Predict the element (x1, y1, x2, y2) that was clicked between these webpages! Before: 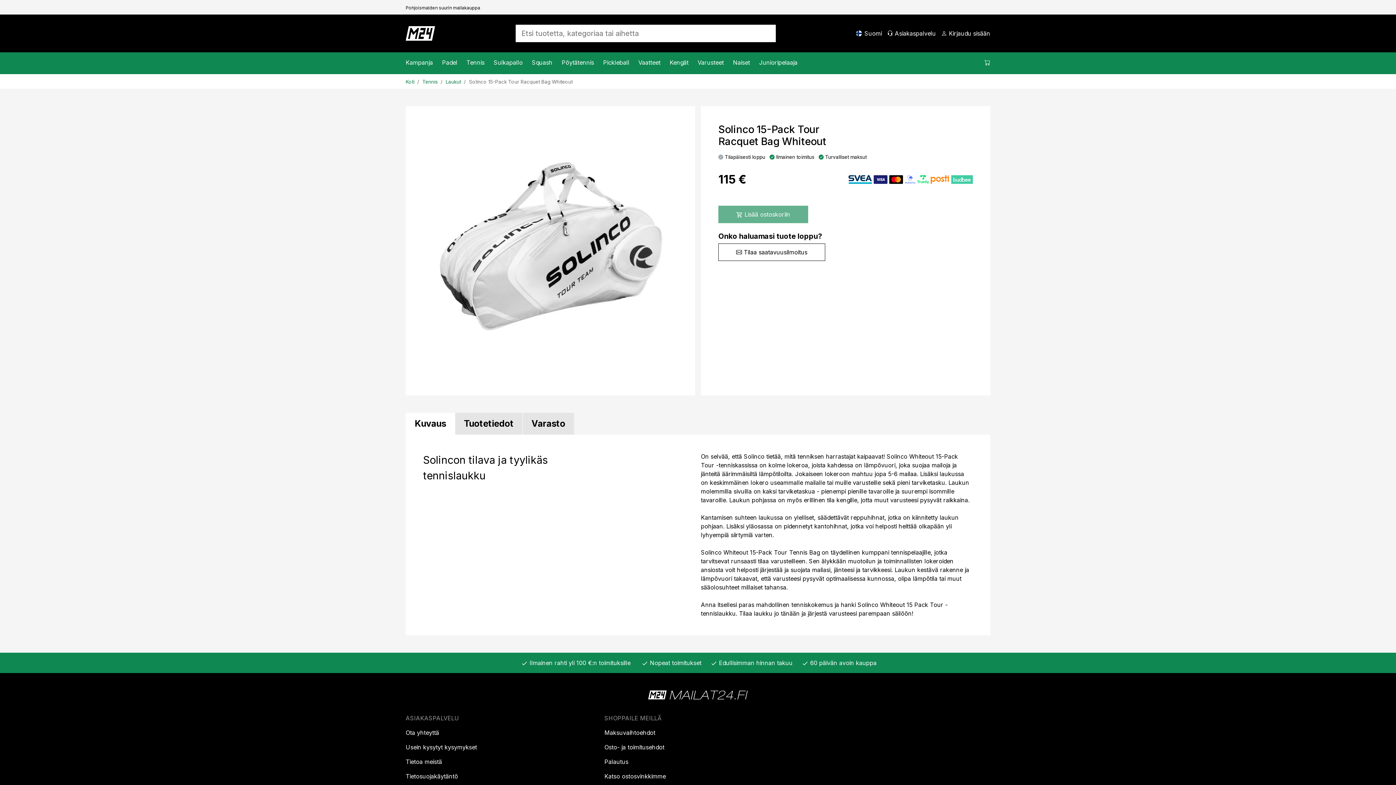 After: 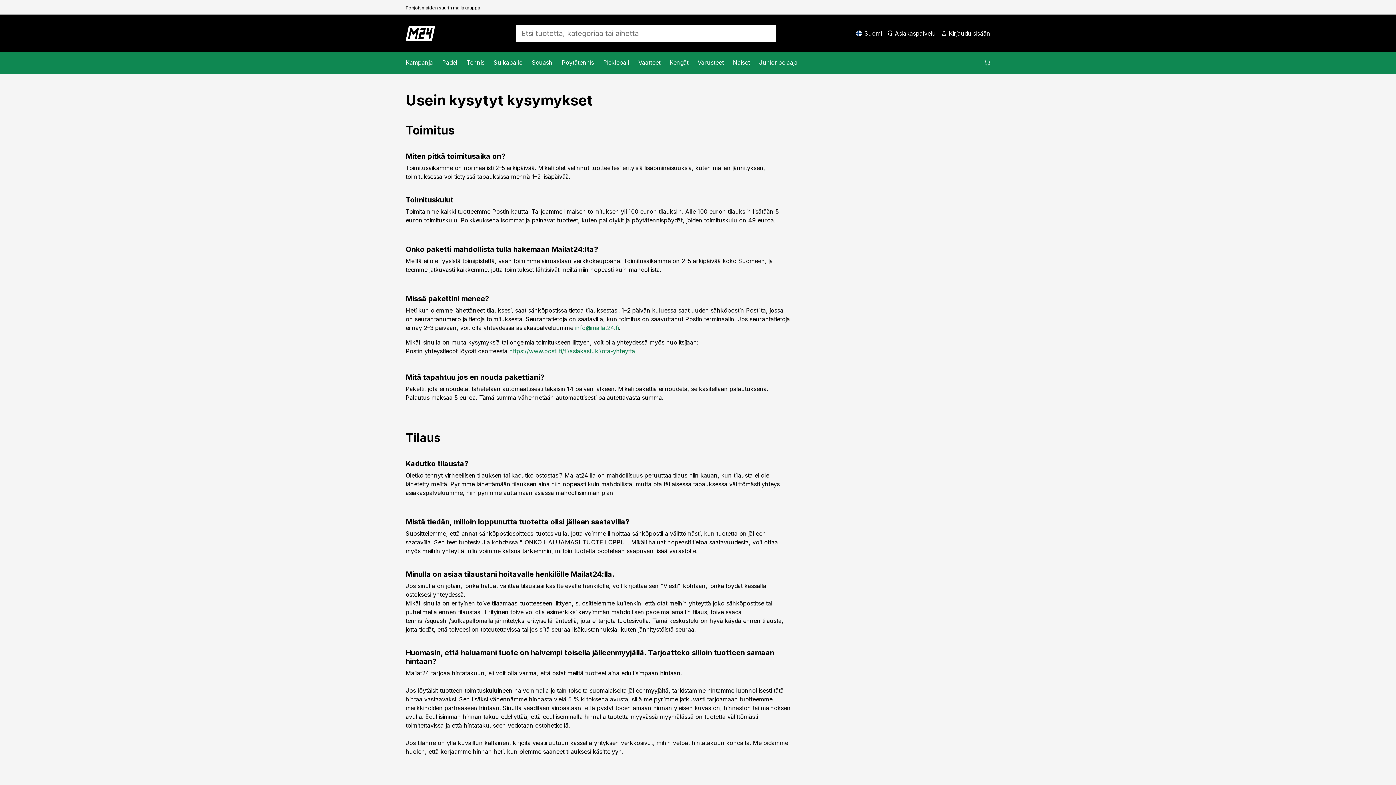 Action: label: Usein kysytyt kysymykset bbox: (405, 744, 477, 751)